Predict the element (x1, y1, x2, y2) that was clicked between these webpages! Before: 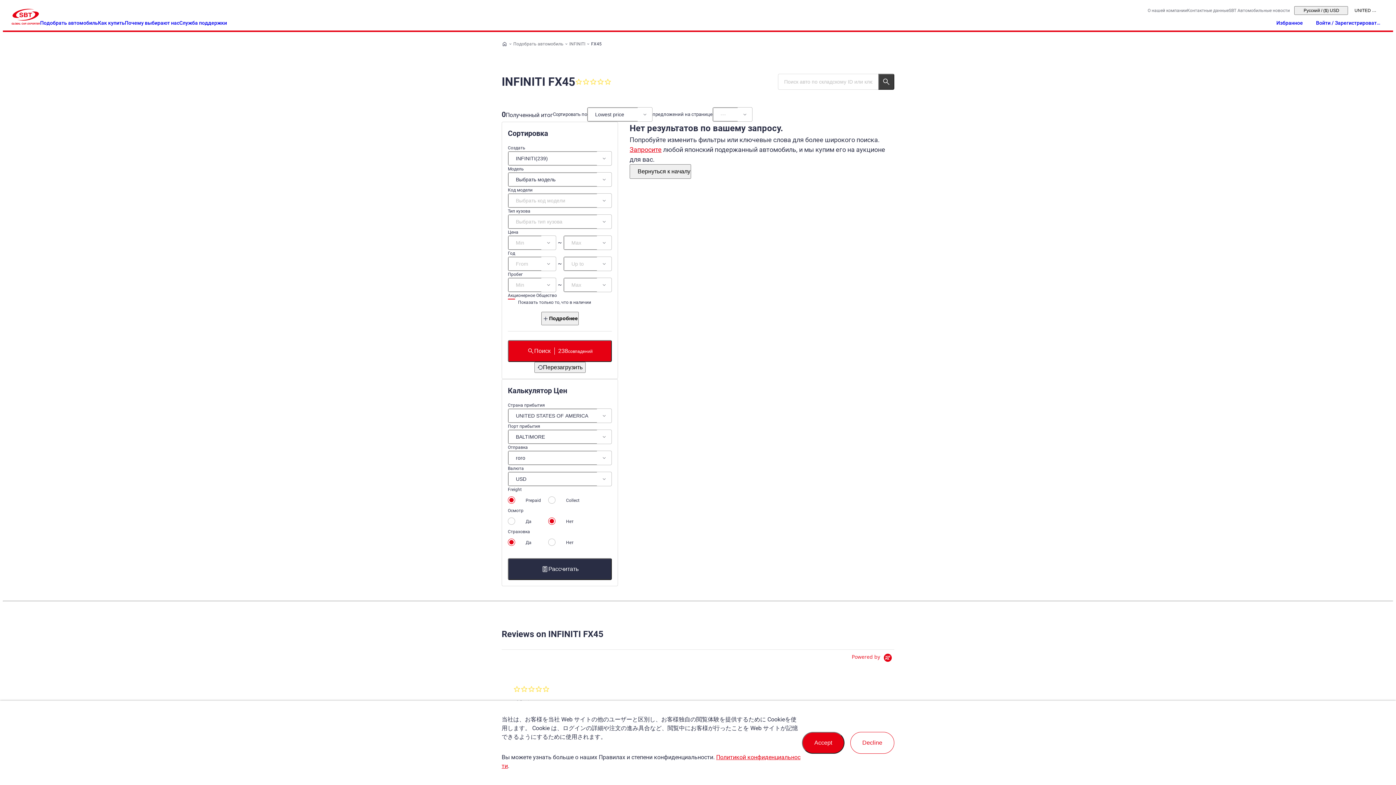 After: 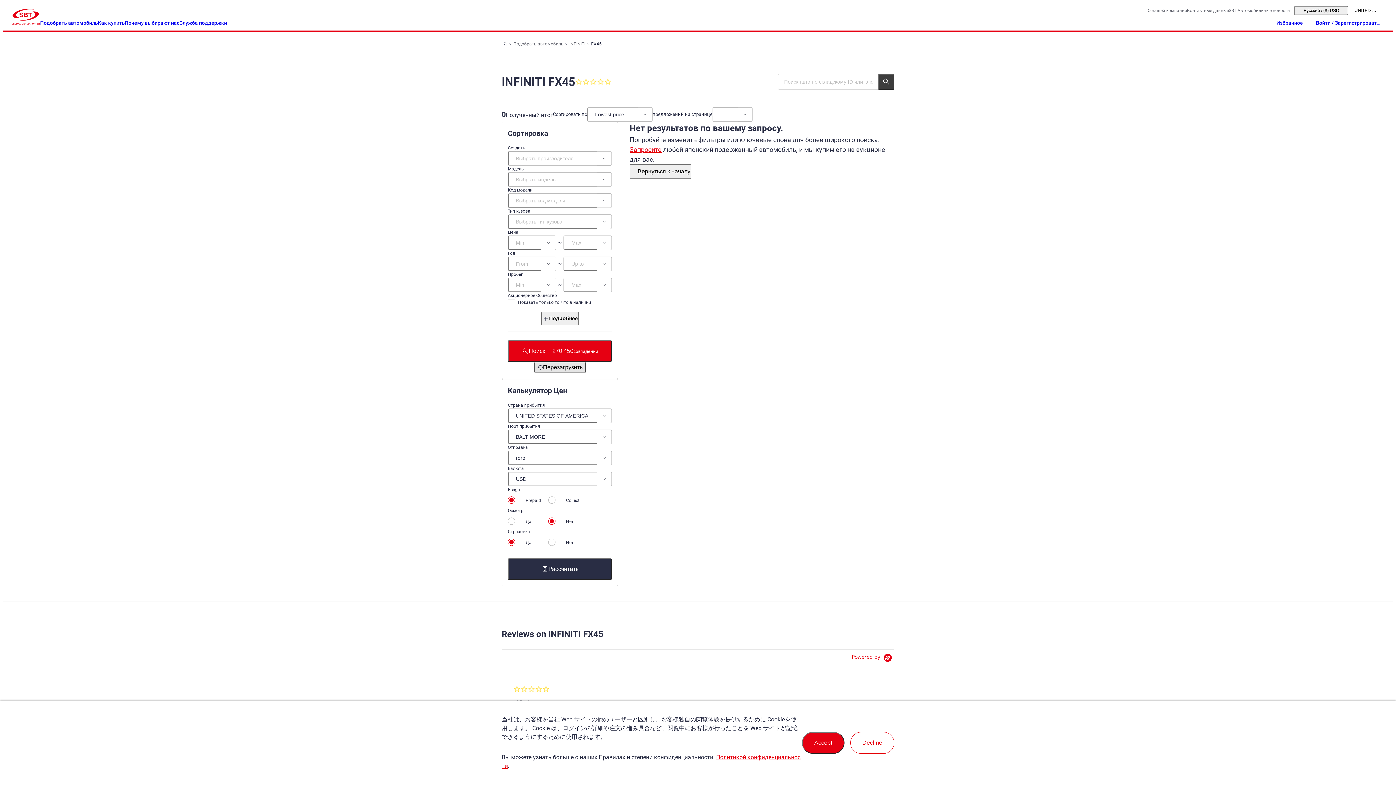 Action: label: Перезагрузить bbox: (534, 362, 585, 373)